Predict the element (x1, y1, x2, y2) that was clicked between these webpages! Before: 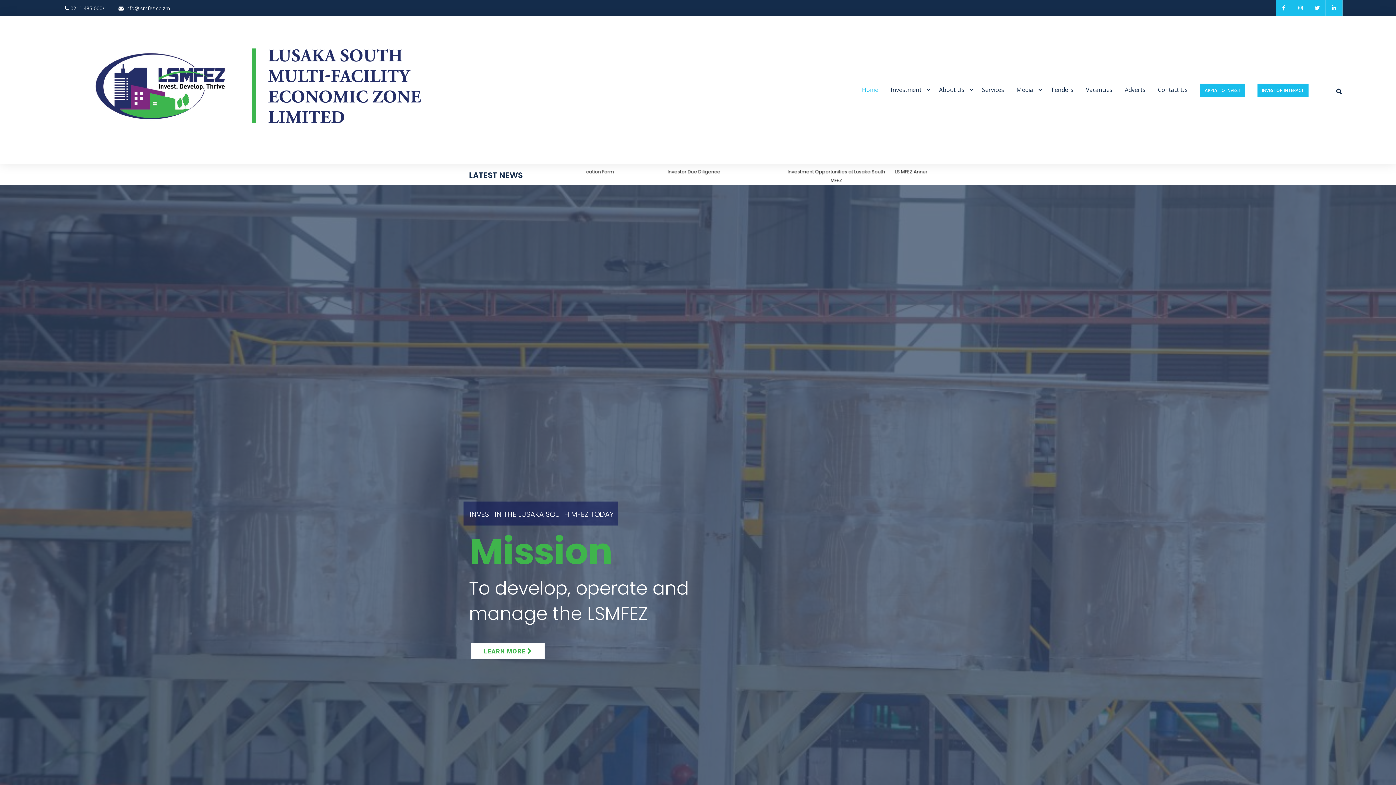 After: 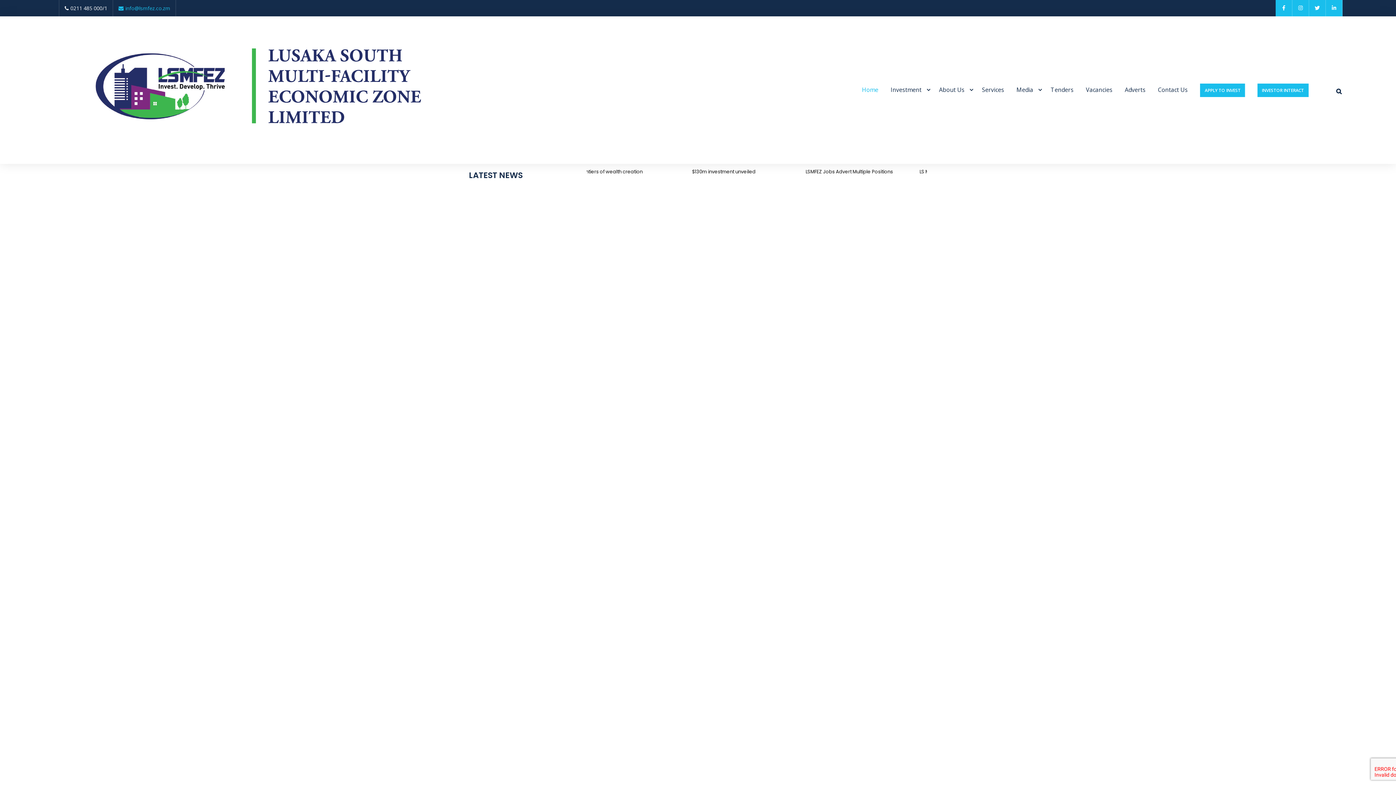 Action: label: info@lsmfez.co.zm bbox: (113, 4, 175, 11)